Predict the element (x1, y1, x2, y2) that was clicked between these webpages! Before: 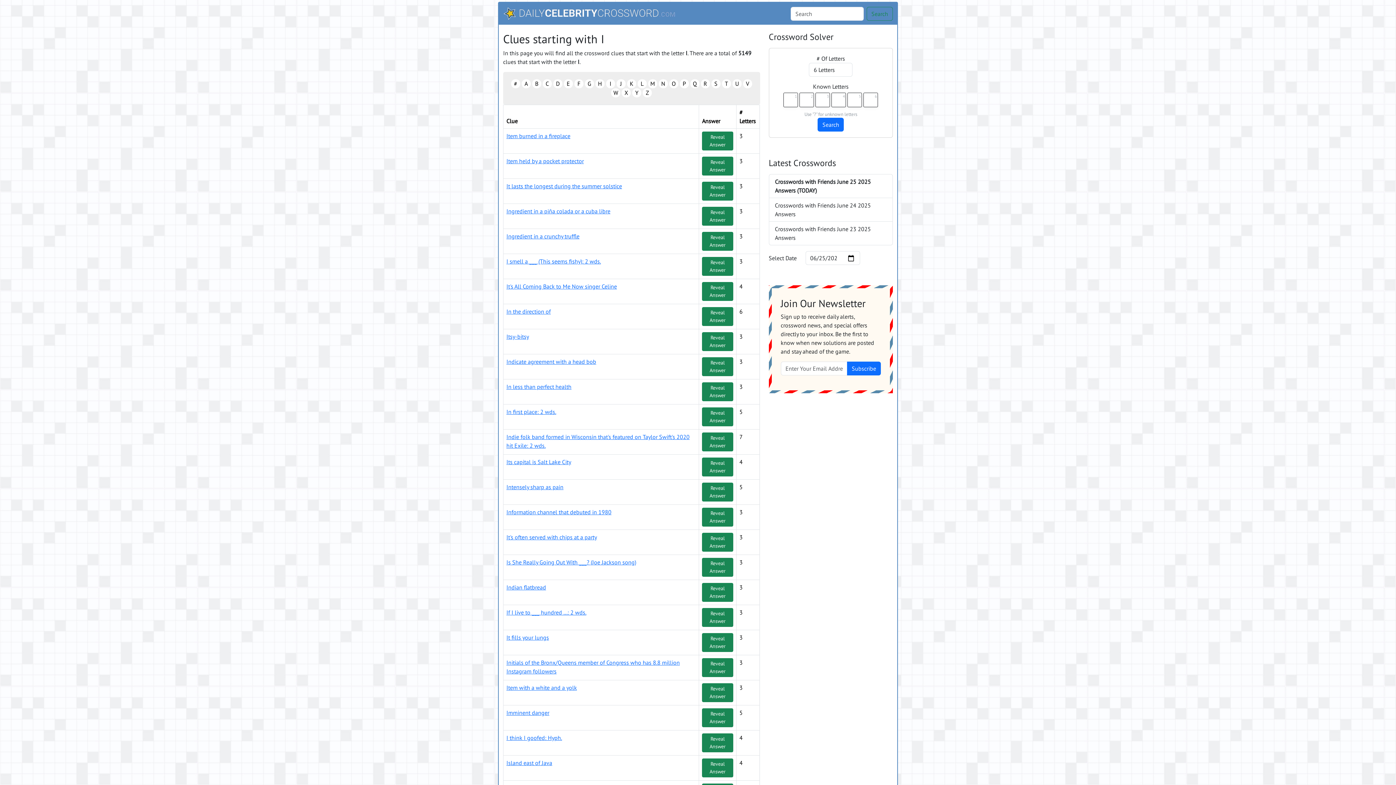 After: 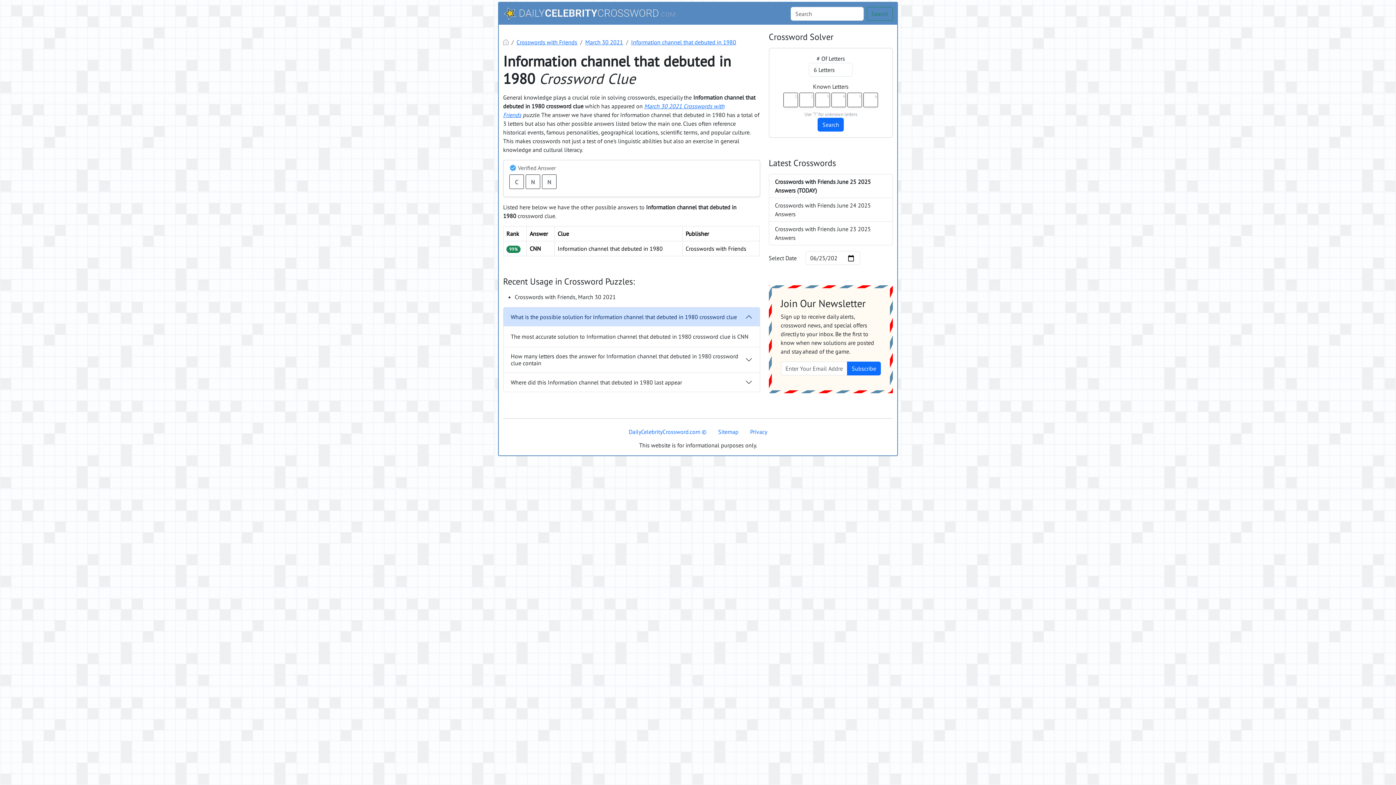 Action: label: Information channel that debuted in 1980 bbox: (506, 508, 611, 516)